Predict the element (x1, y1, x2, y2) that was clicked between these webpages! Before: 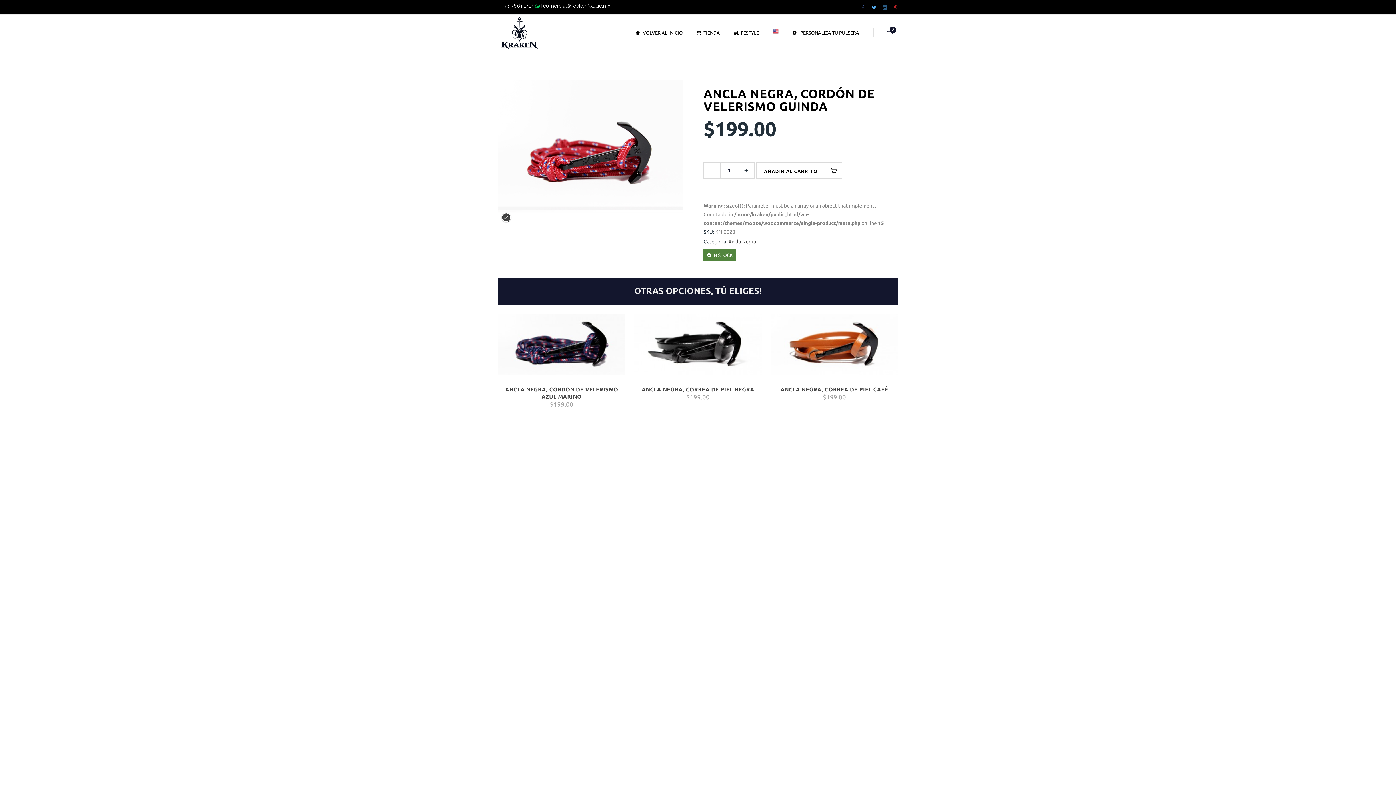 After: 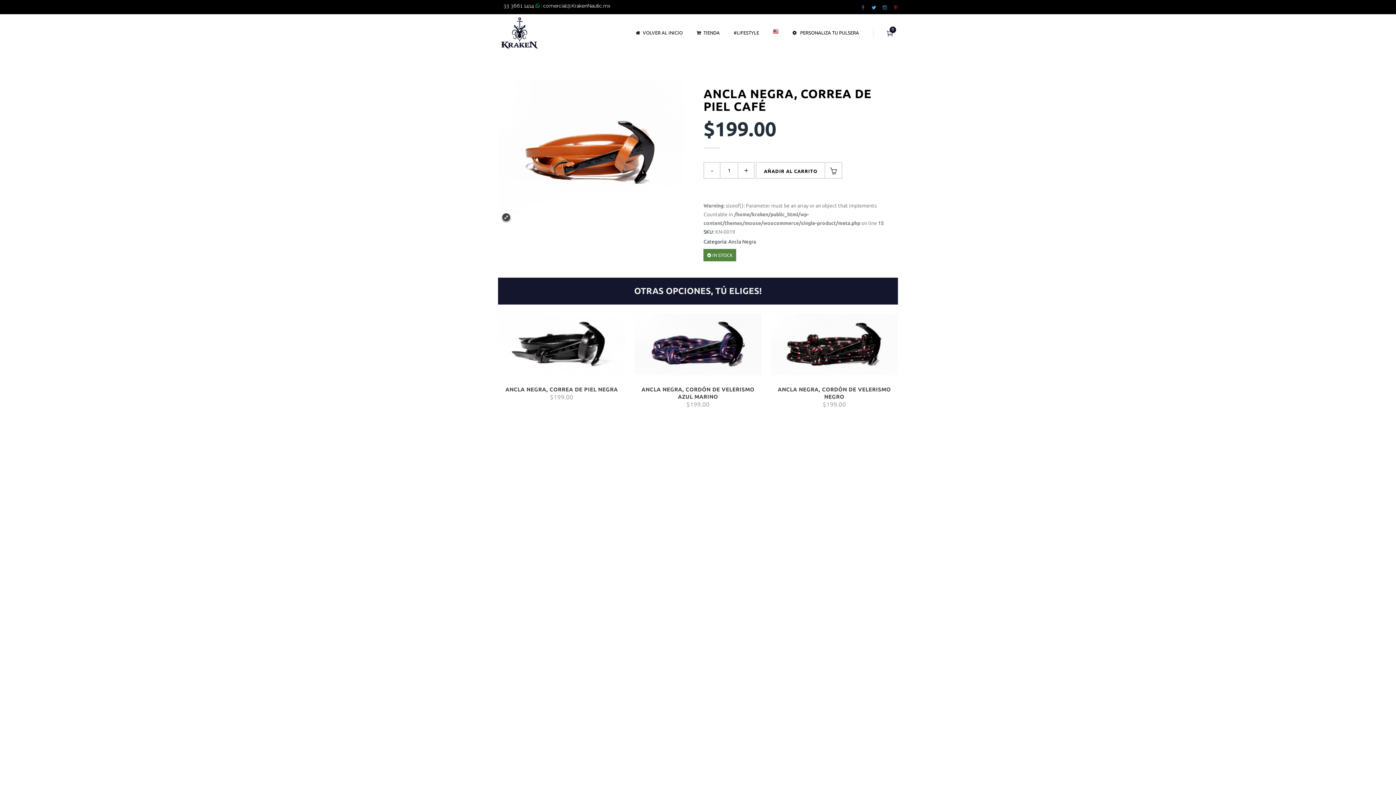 Action: bbox: (770, 313, 898, 375)